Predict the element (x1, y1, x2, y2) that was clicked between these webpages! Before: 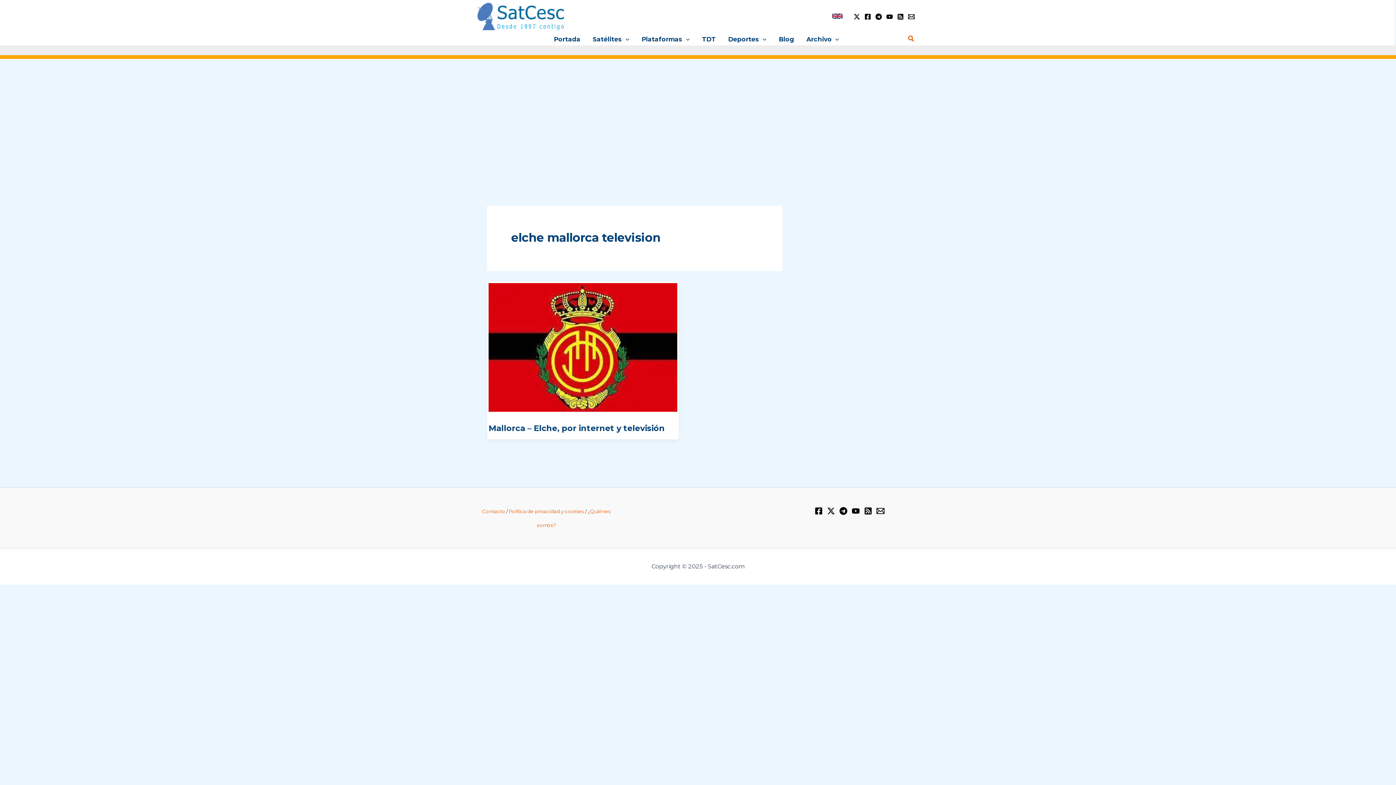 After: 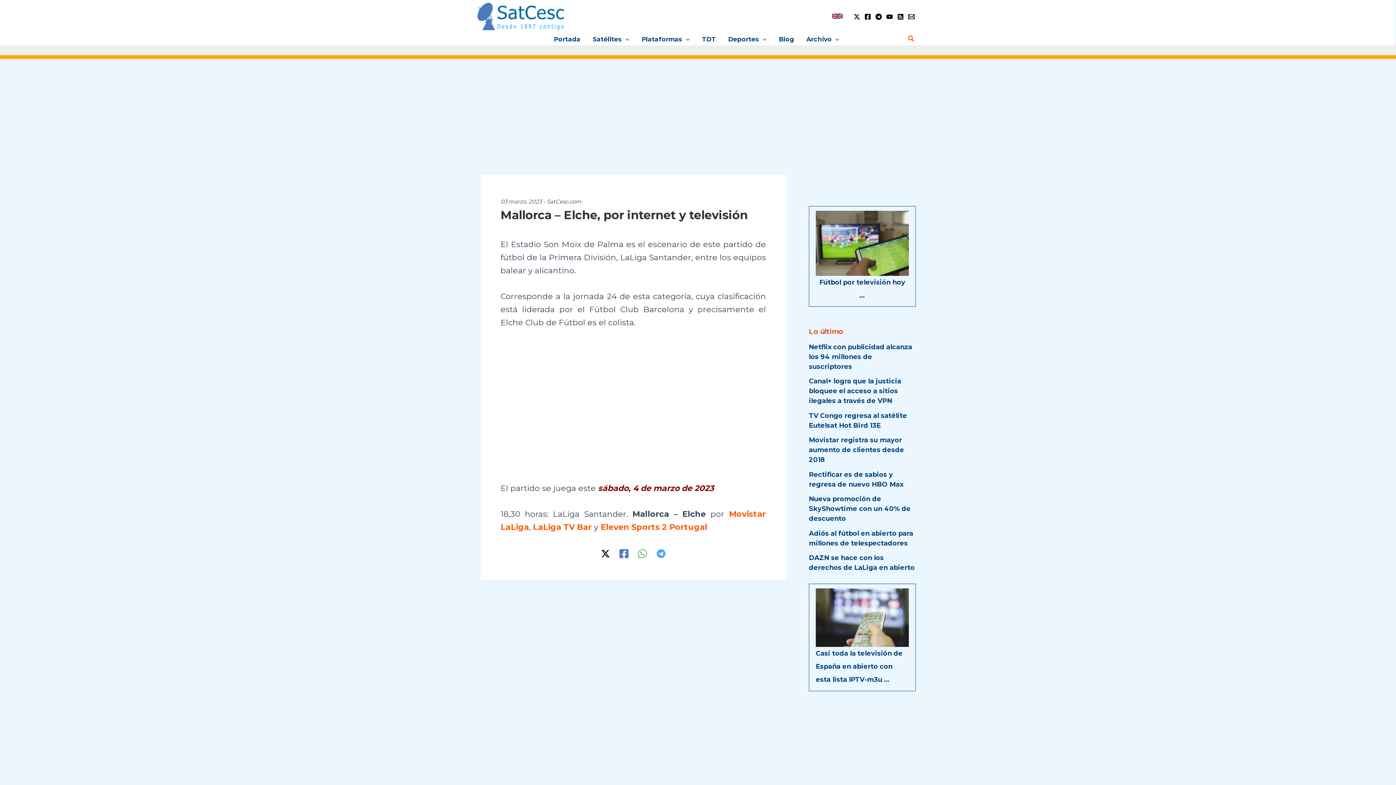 Action: bbox: (488, 423, 665, 433) label: Mallorca – Elche, por internet y televisión